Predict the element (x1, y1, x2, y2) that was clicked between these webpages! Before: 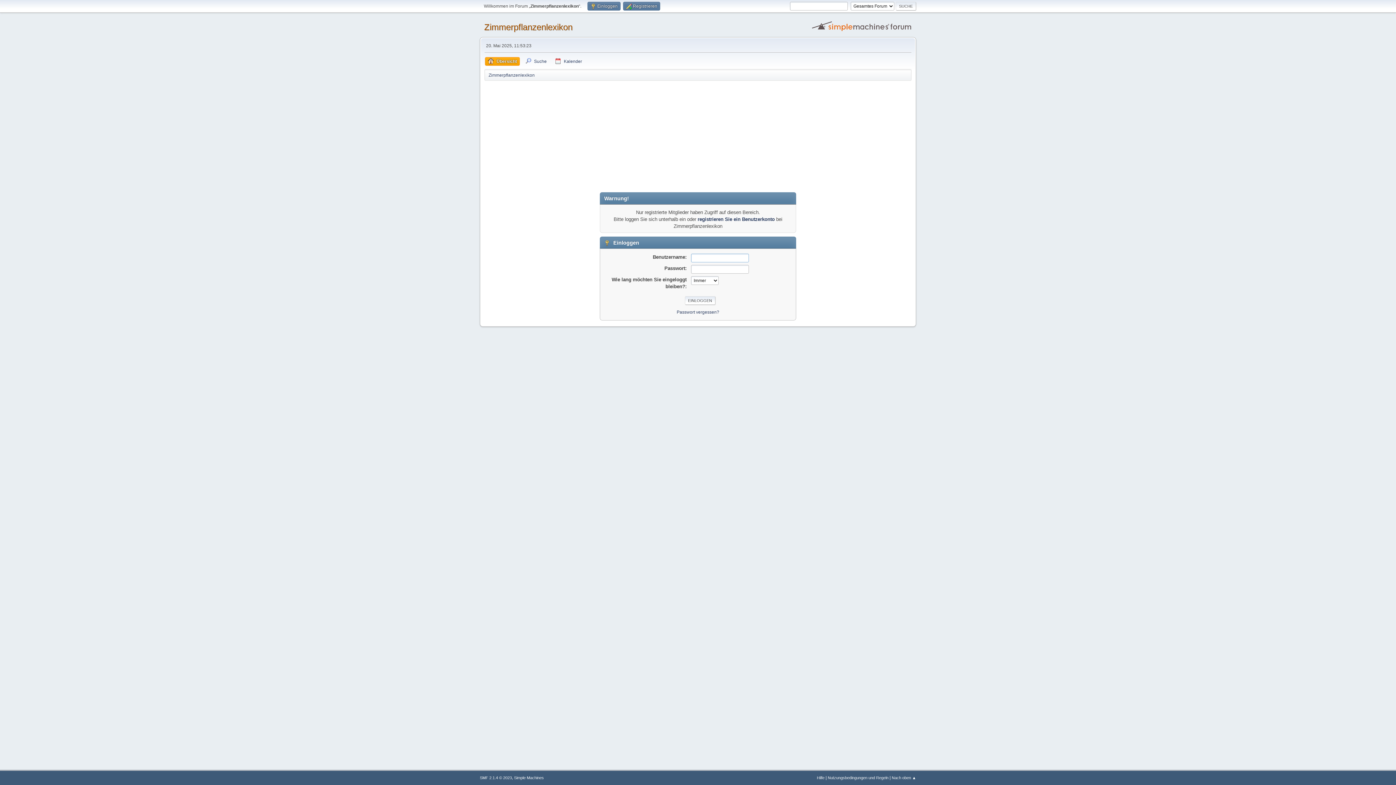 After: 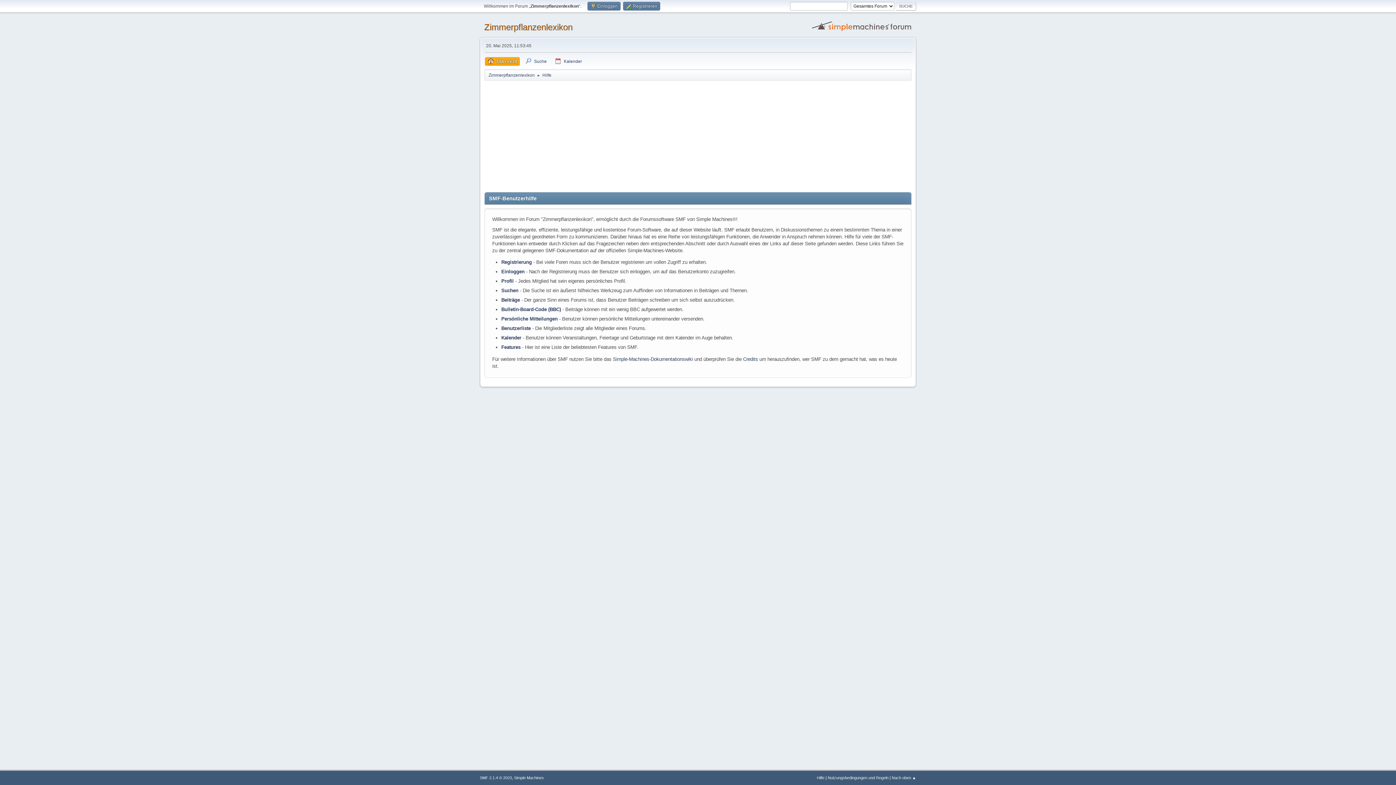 Action: bbox: (817, 776, 824, 780) label: Hilfe